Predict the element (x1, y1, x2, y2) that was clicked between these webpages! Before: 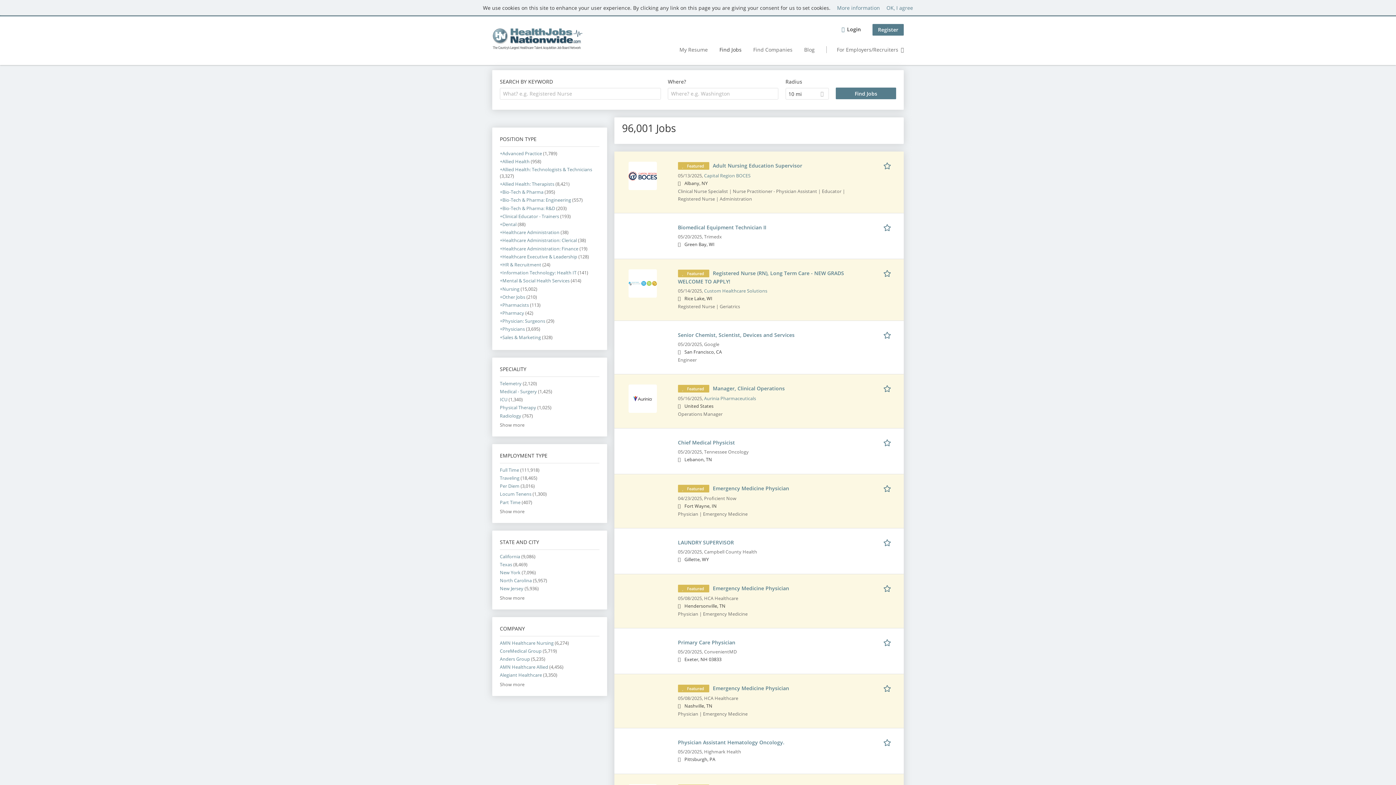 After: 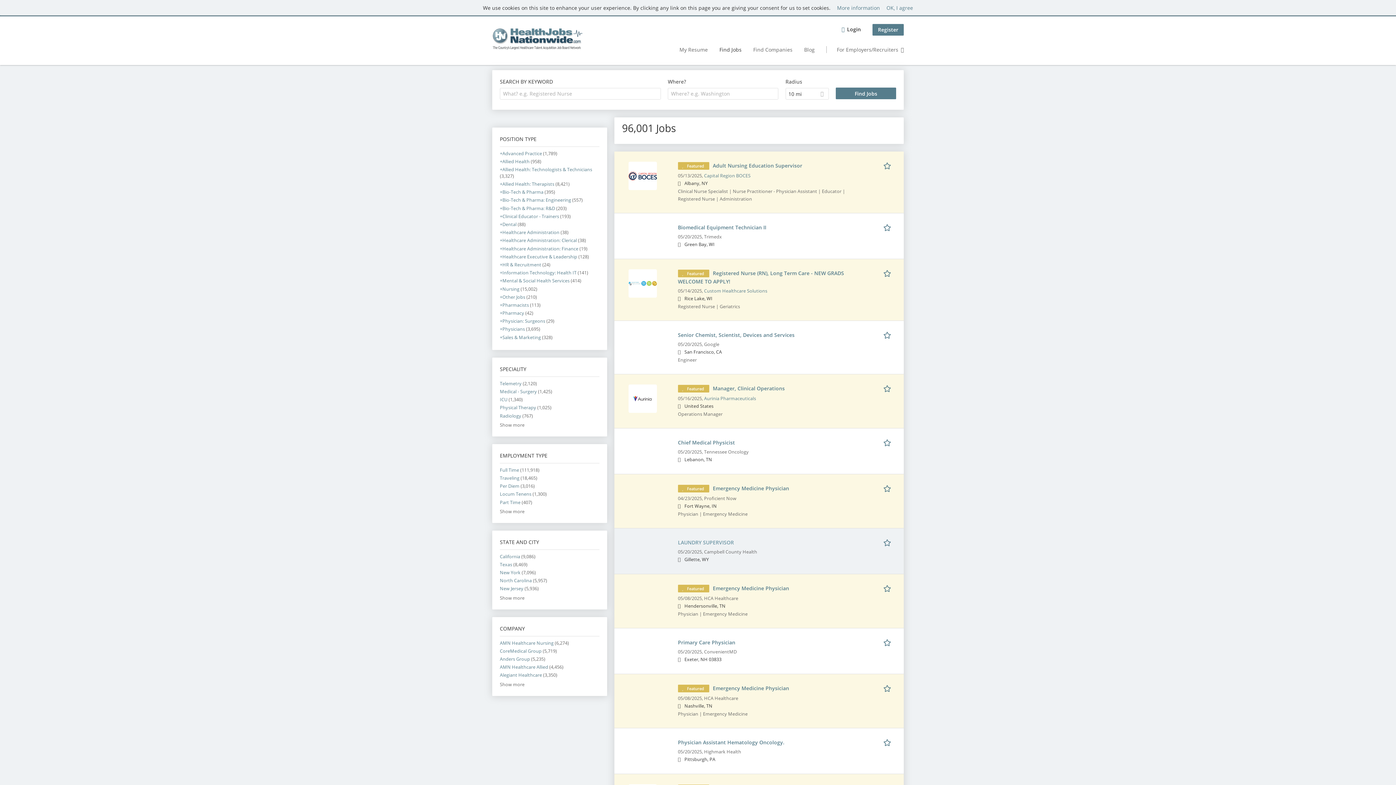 Action: bbox: (678, 539, 734, 546) label: LAUNDRY SUPERVISOR